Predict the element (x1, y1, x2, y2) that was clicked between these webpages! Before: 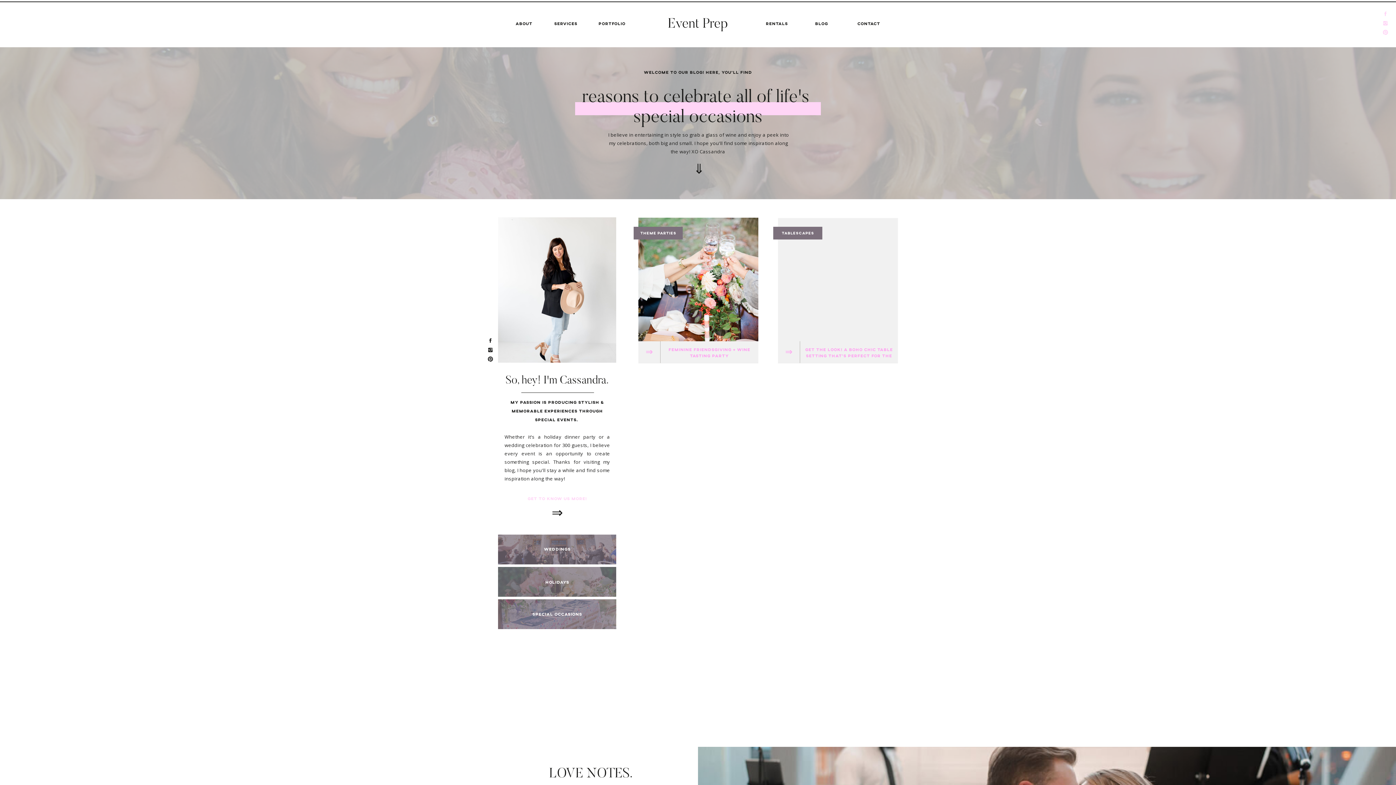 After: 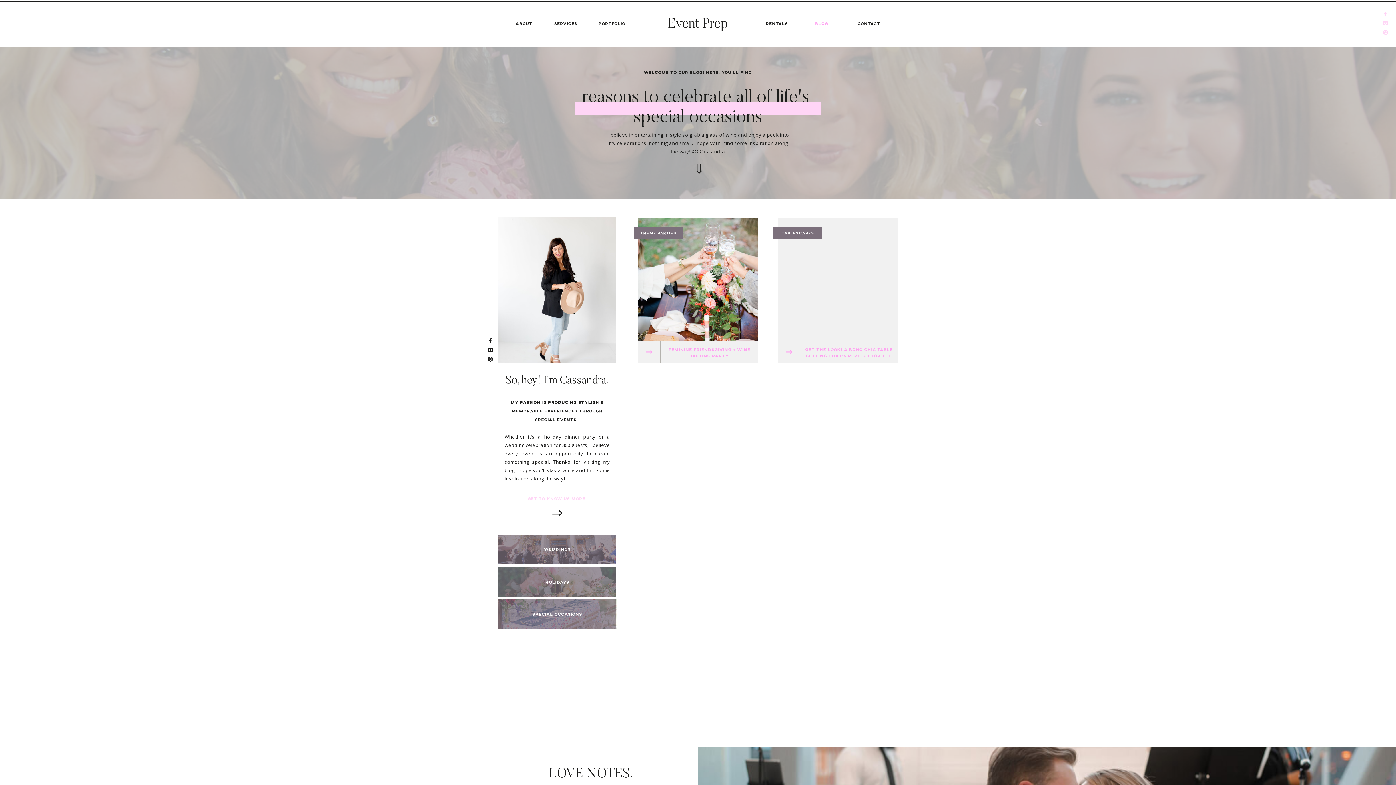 Action: bbox: (808, 20, 835, 27) label: BLOG